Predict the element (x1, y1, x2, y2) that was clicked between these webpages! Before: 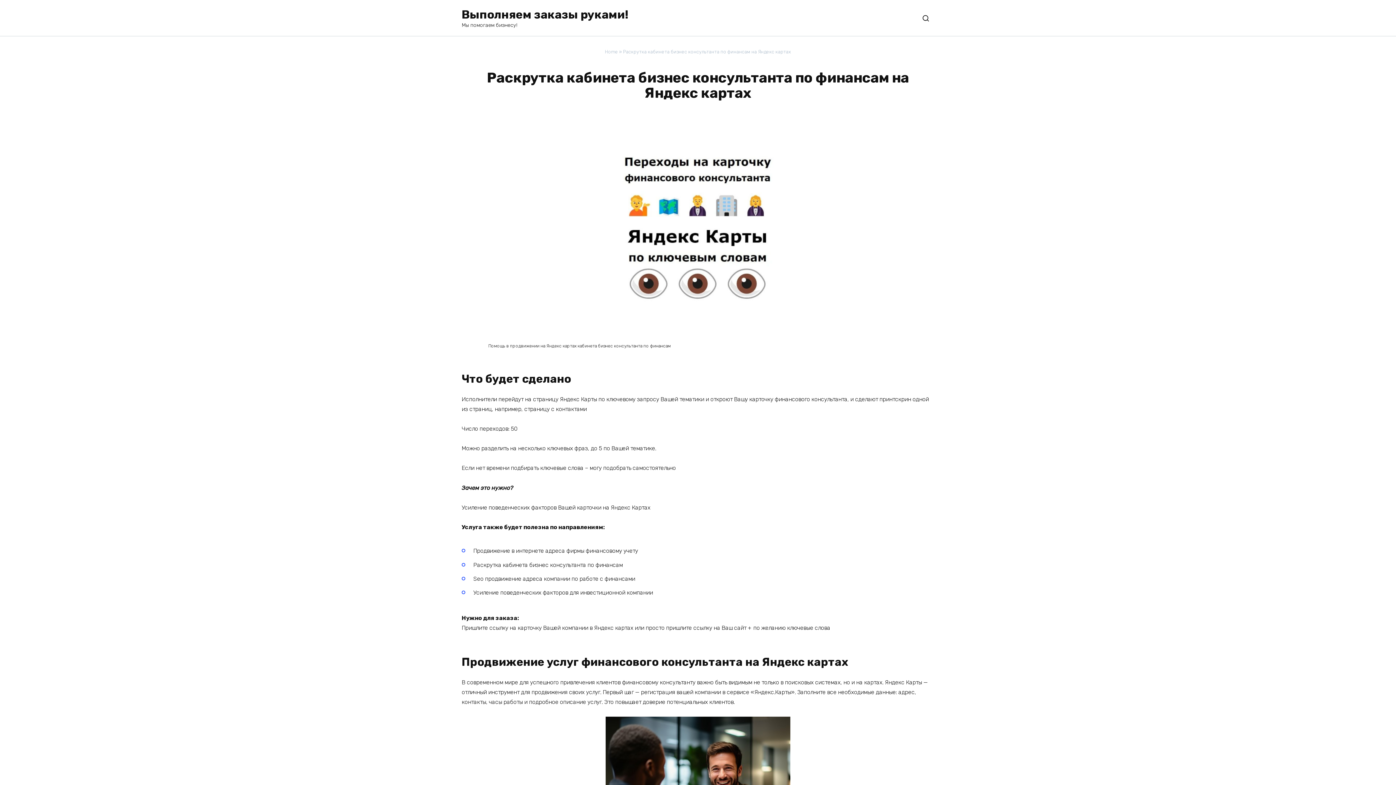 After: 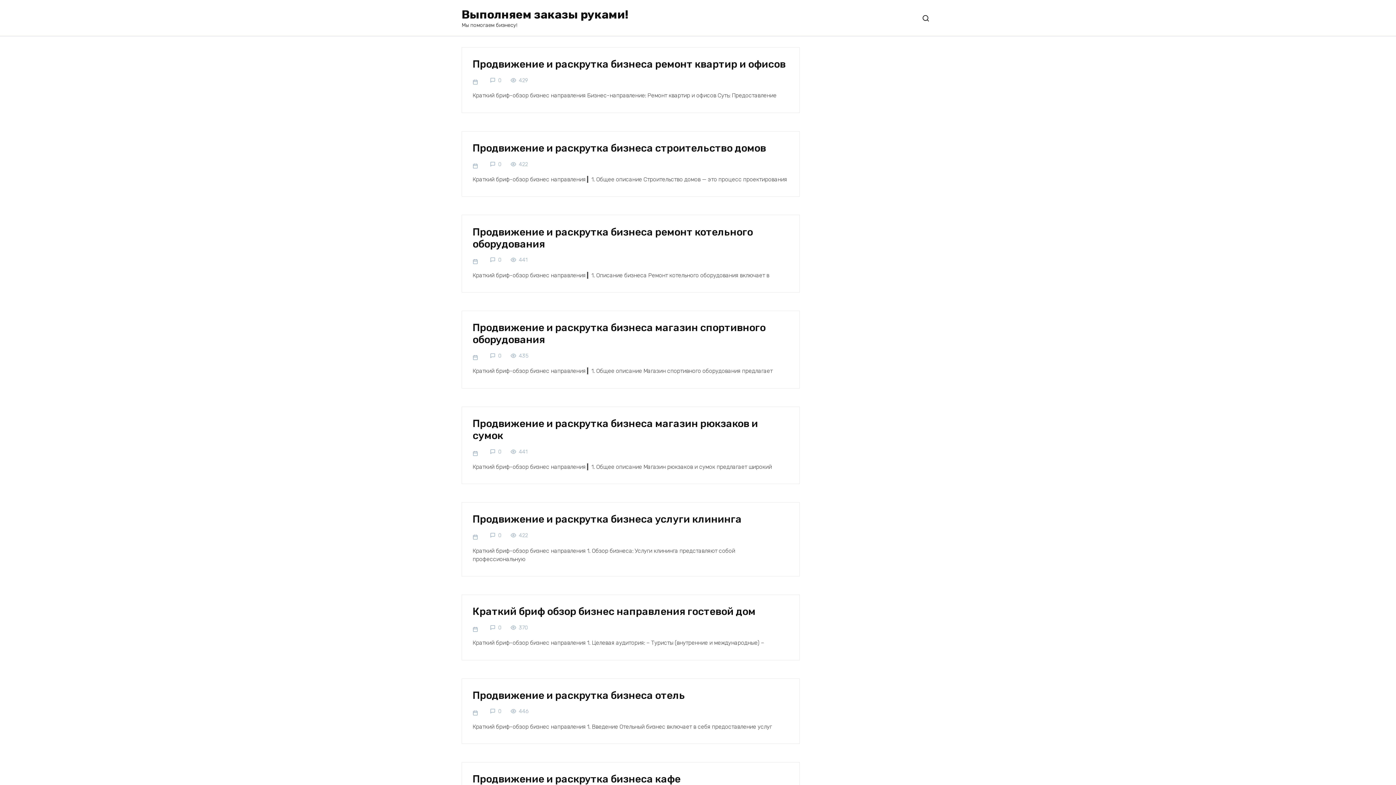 Action: label: Выполняем заказы руками! bbox: (461, 7, 628, 21)